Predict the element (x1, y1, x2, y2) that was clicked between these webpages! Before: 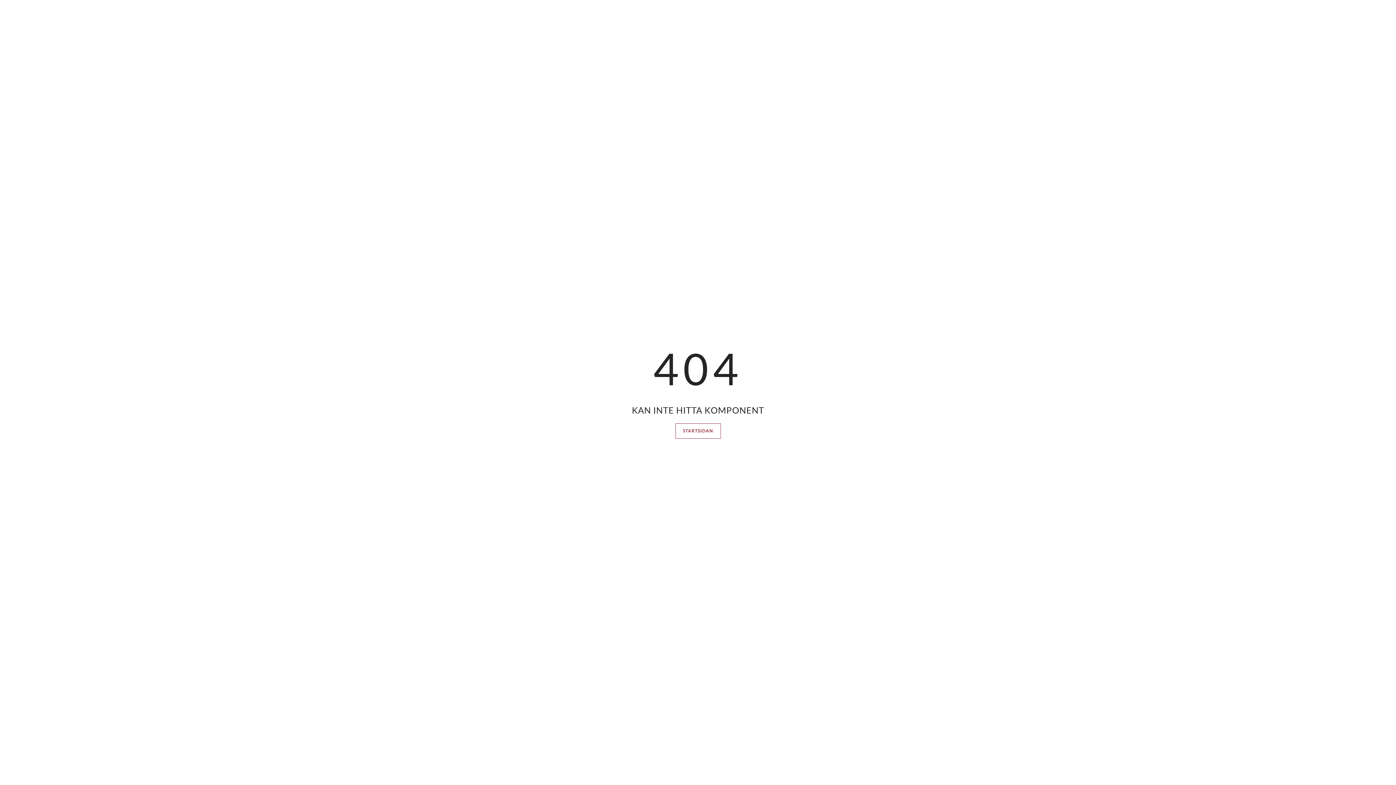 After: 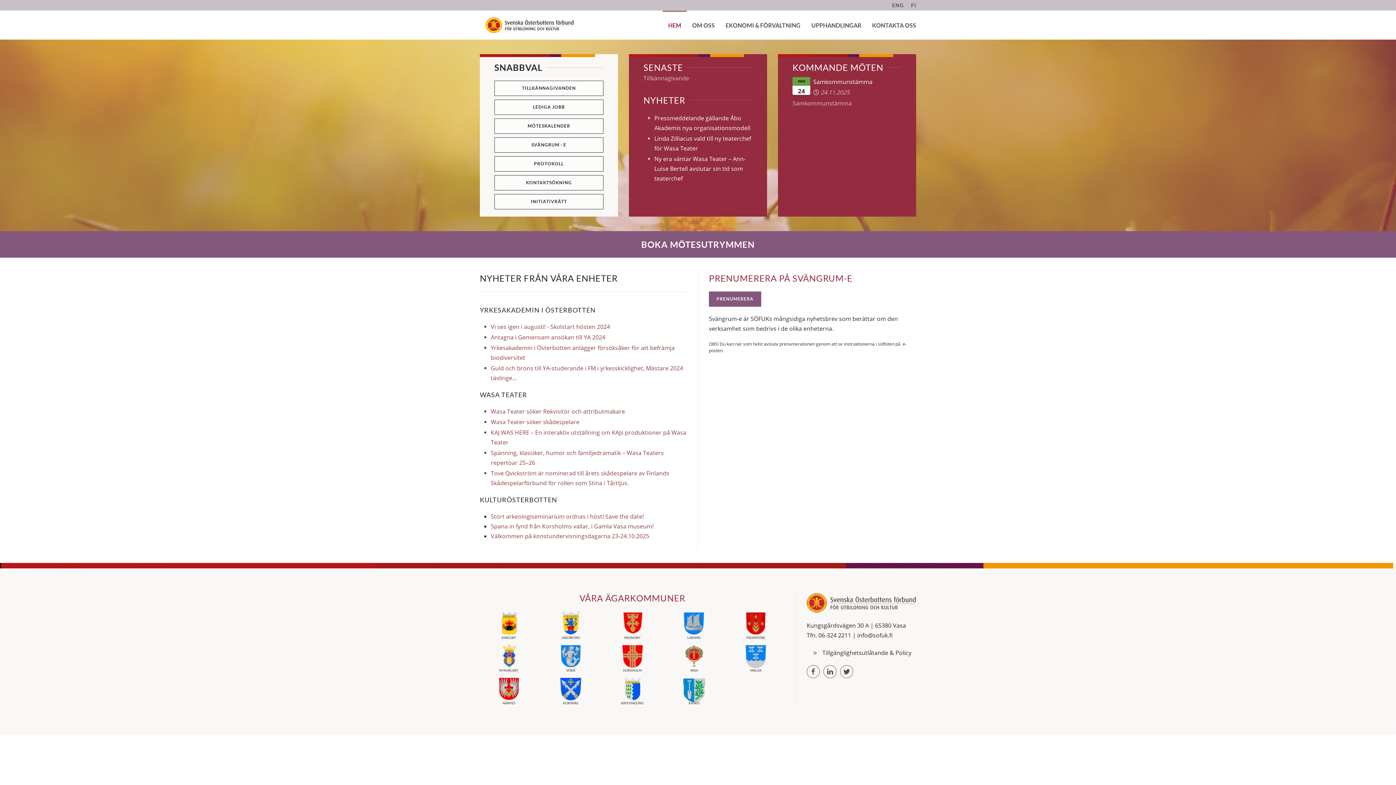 Action: bbox: (675, 423, 720, 438) label: STARTSIDAN